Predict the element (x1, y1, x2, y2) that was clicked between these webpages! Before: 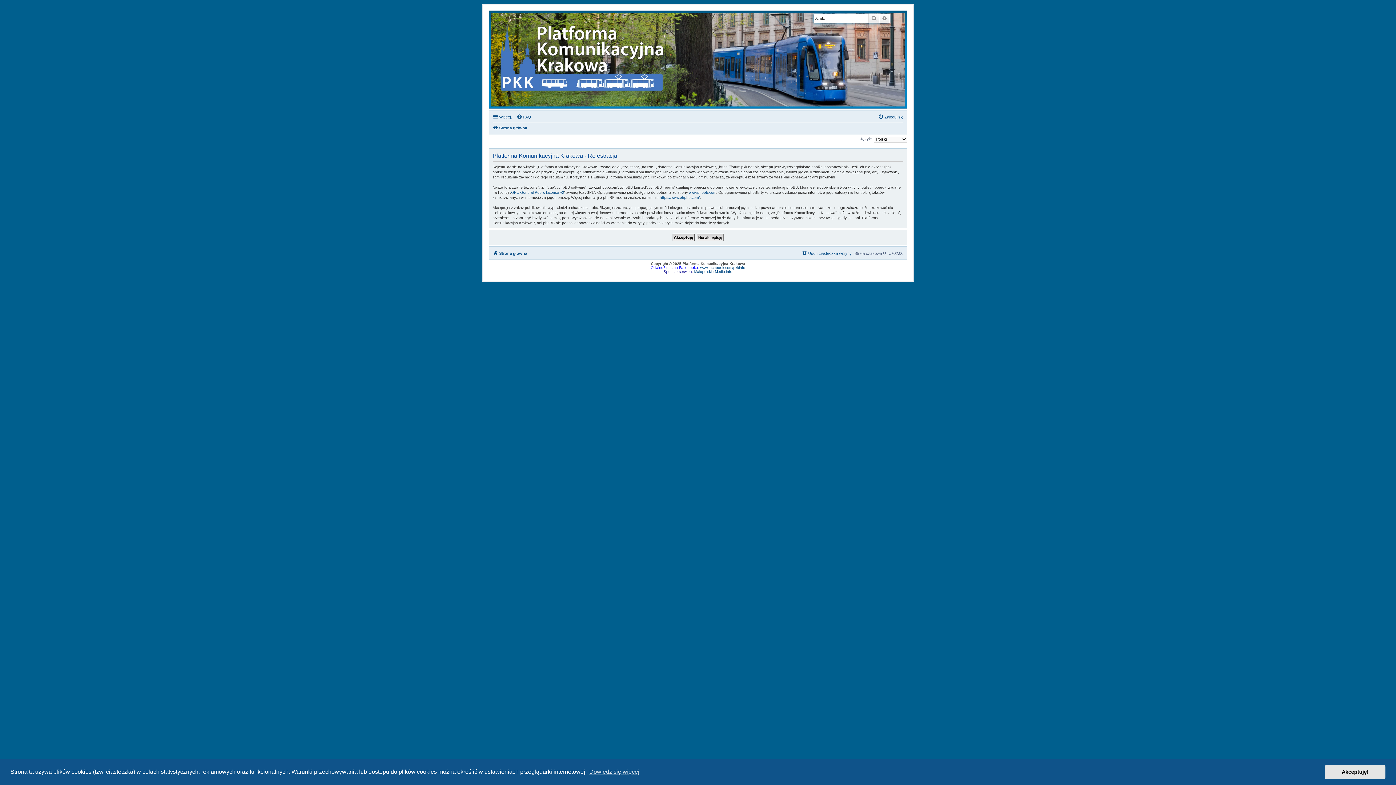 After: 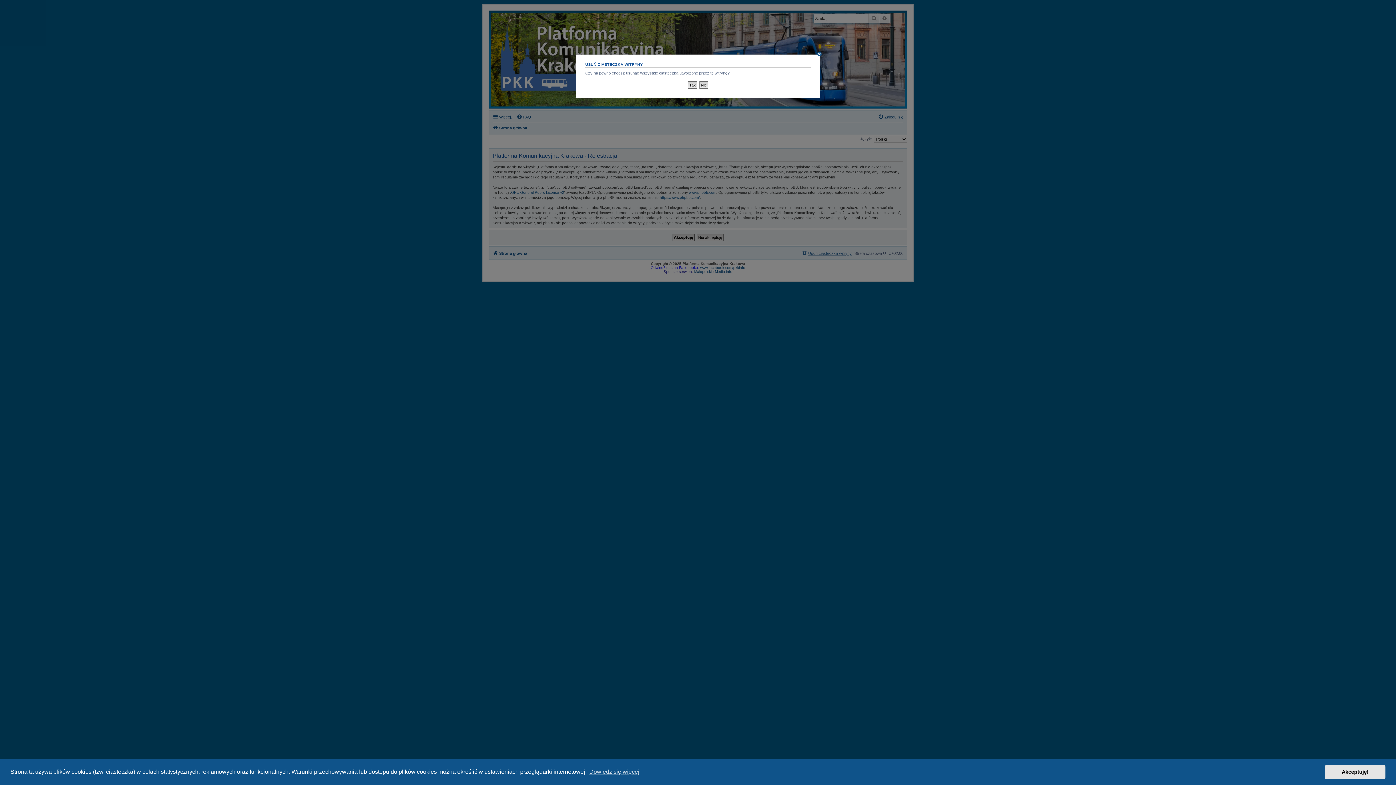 Action: label: Usuń ciasteczka witryny bbox: (801, 249, 852, 257)